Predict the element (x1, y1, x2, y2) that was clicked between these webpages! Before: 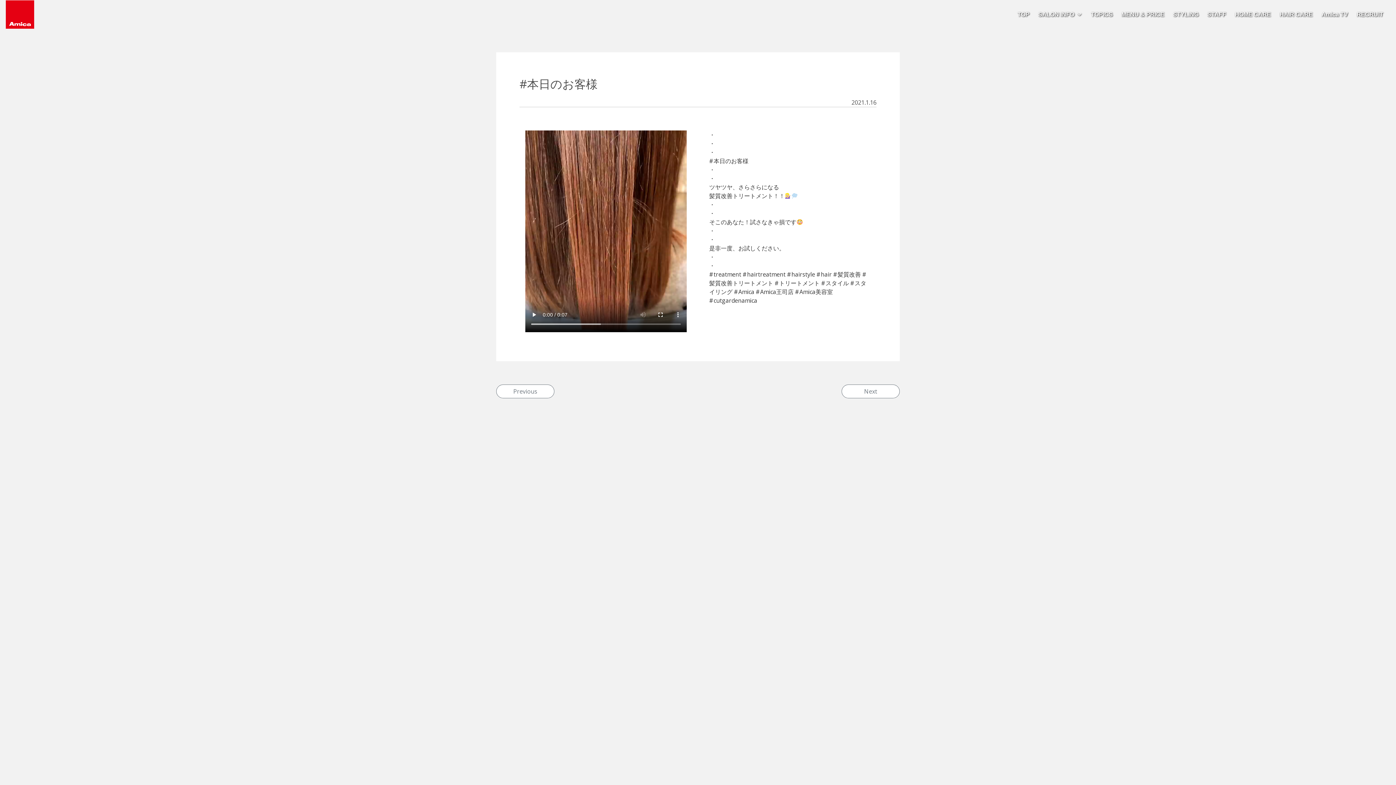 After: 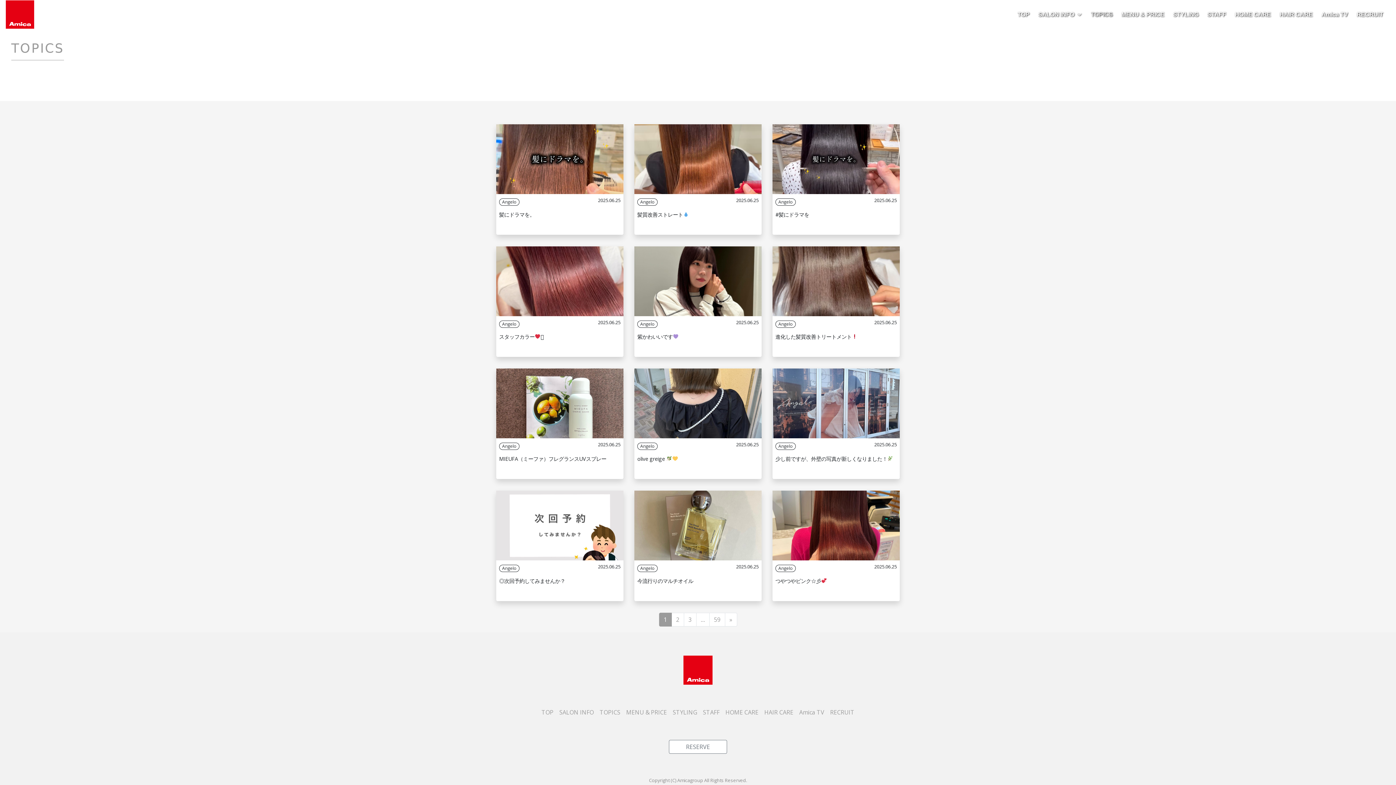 Action: bbox: (1087, 7, 1116, 21) label: TOPICS